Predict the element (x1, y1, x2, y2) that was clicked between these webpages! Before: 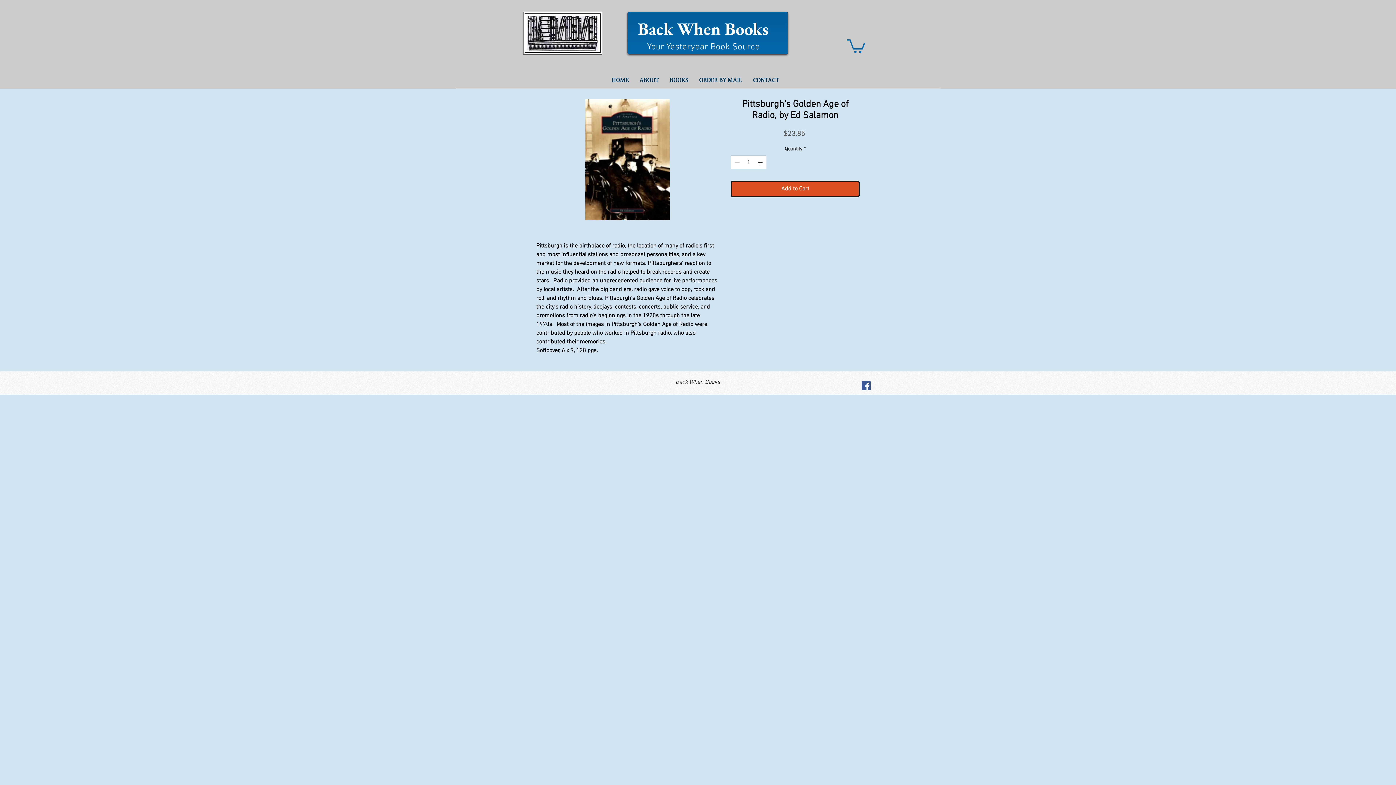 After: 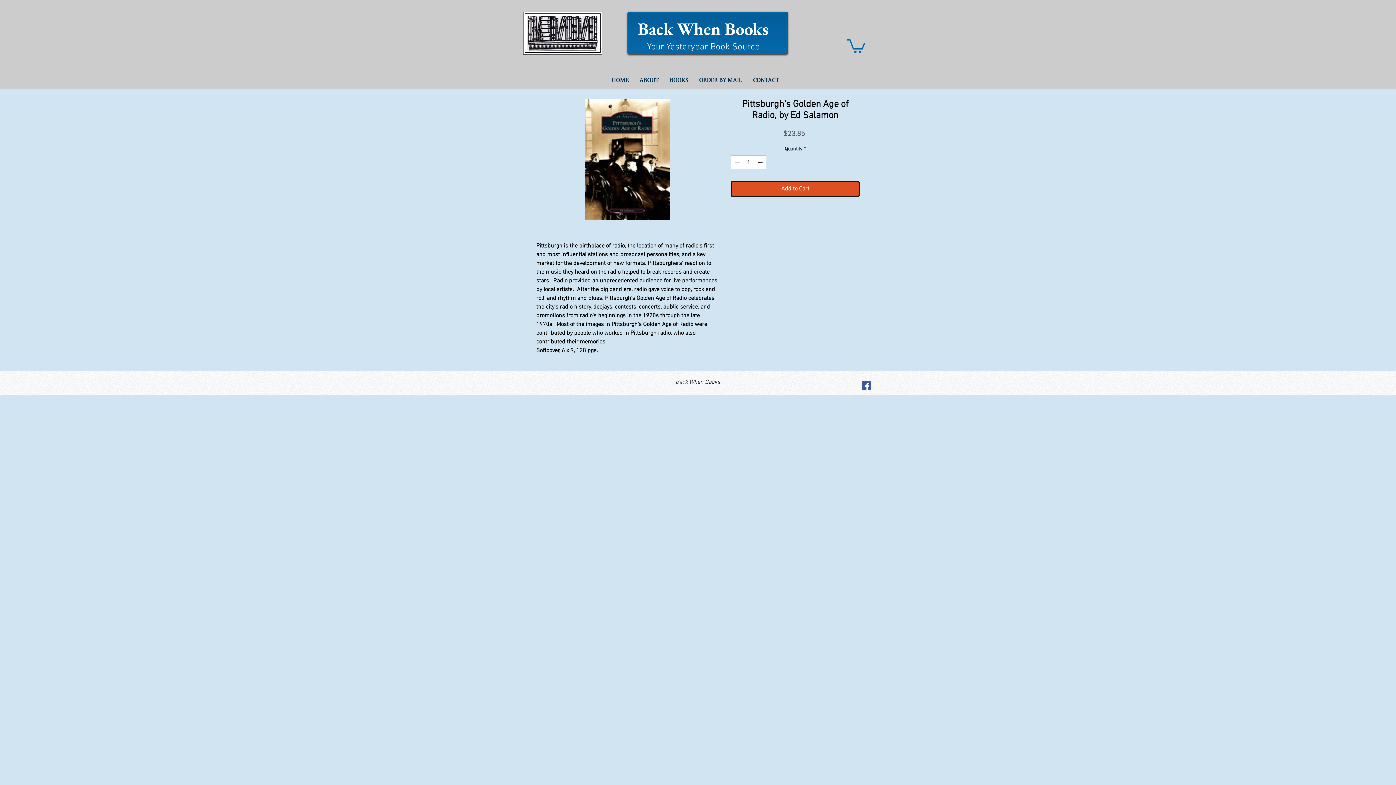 Action: bbox: (847, 37, 865, 53)